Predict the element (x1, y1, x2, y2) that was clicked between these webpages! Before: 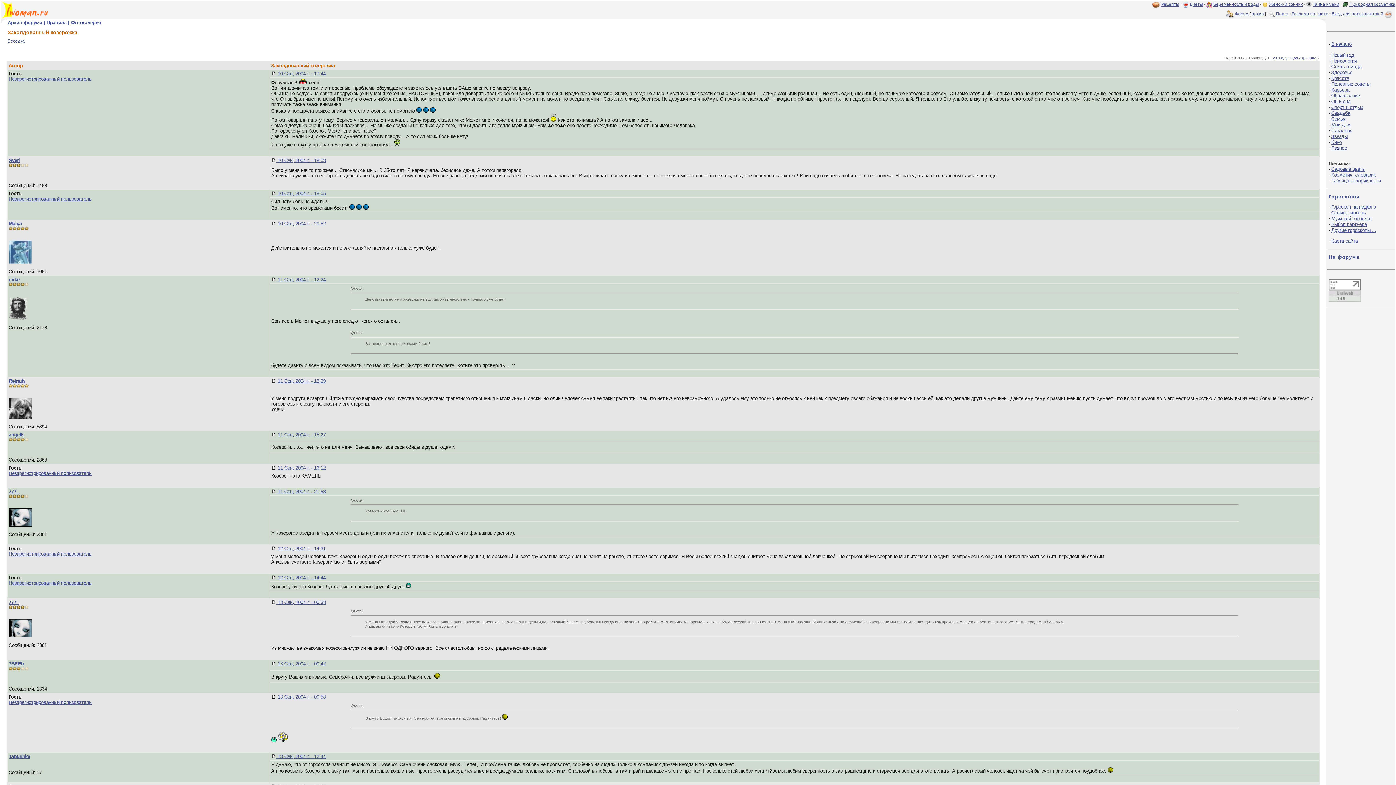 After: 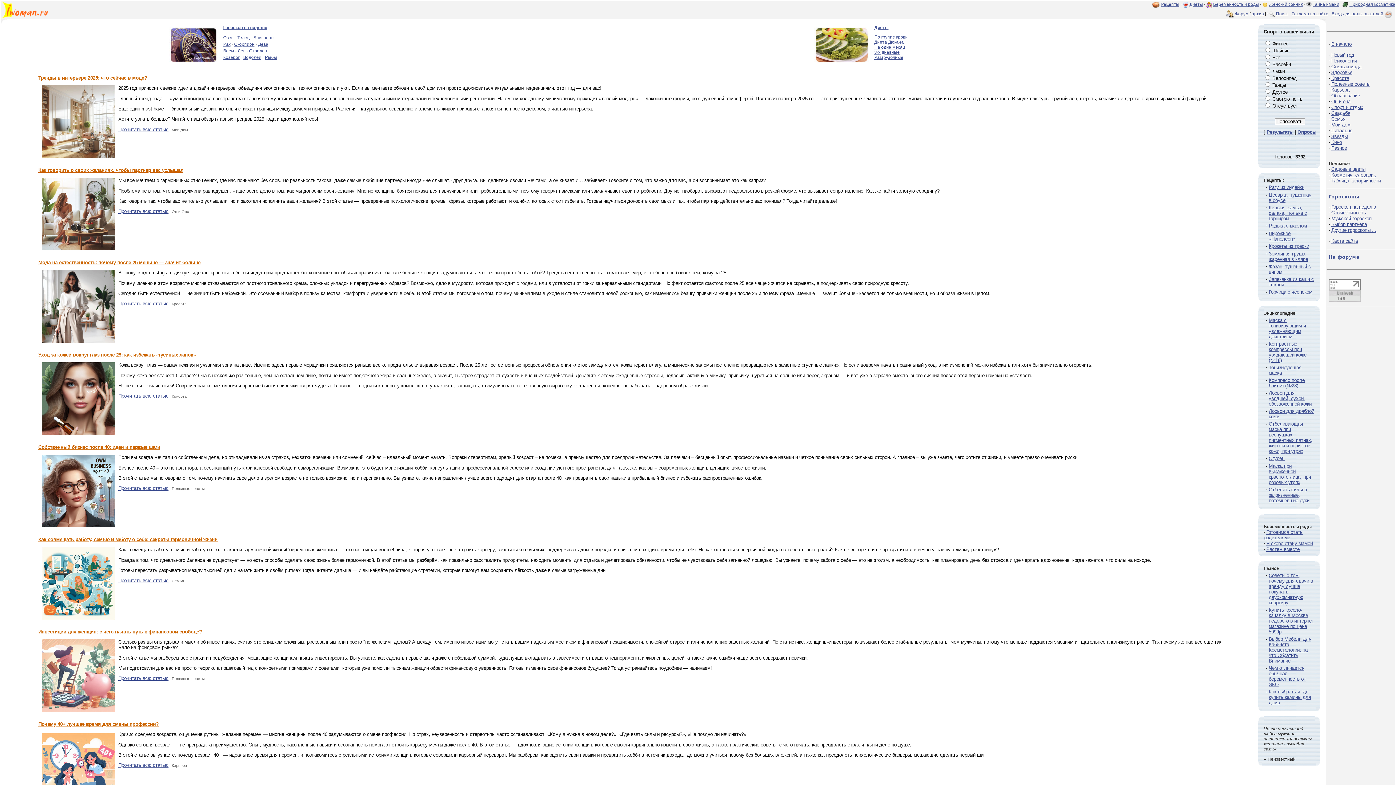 Action: bbox: (0, 0, 48, 5)